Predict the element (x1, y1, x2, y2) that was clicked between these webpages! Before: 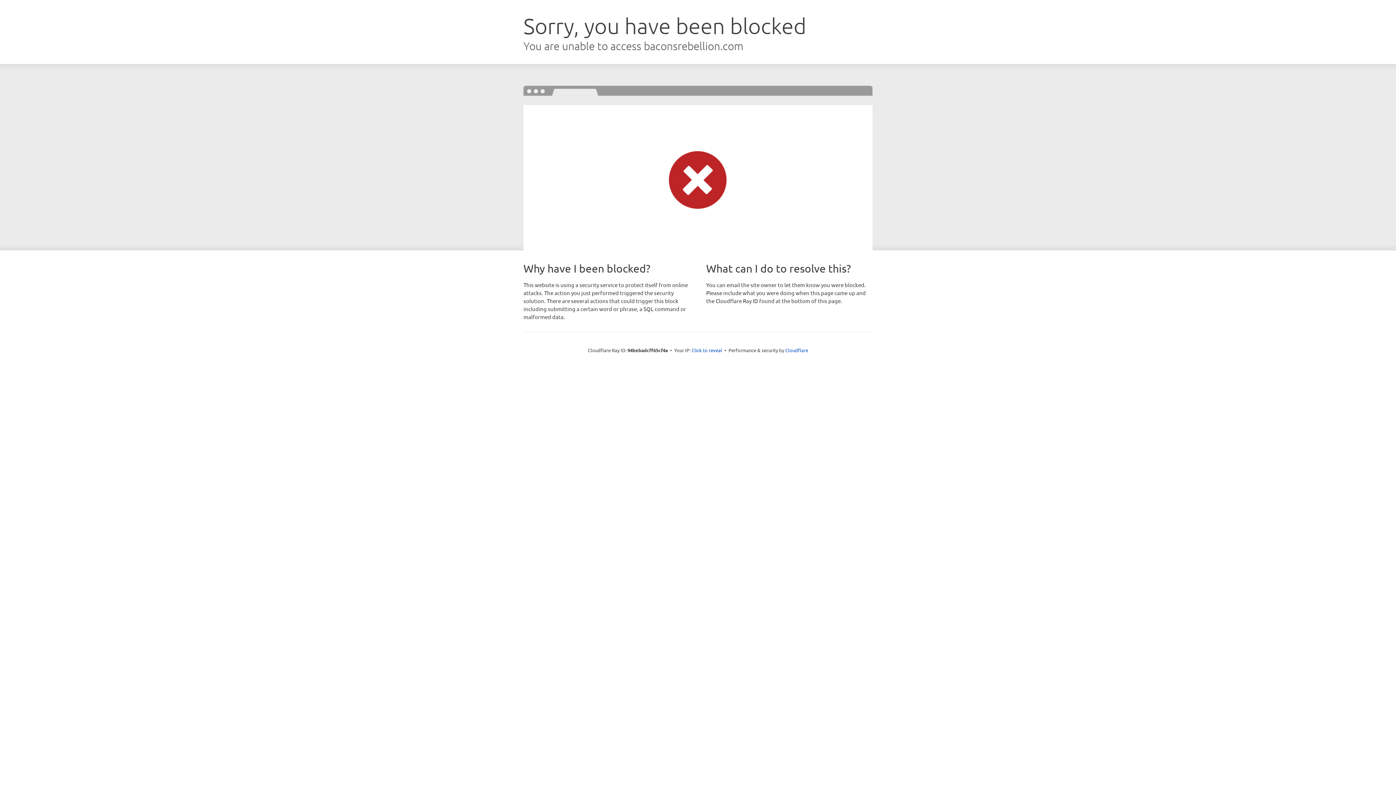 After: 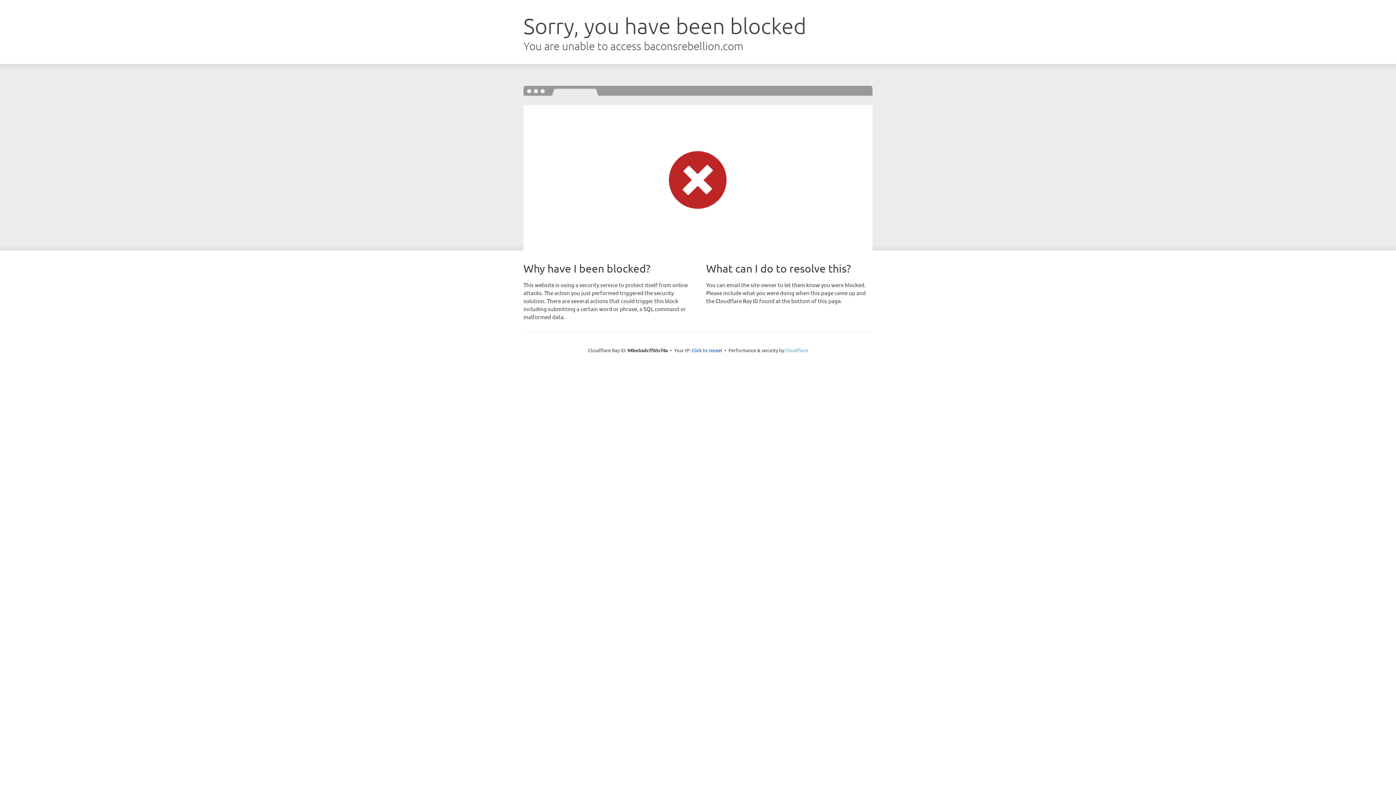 Action: label: Cloudflare bbox: (785, 347, 808, 353)